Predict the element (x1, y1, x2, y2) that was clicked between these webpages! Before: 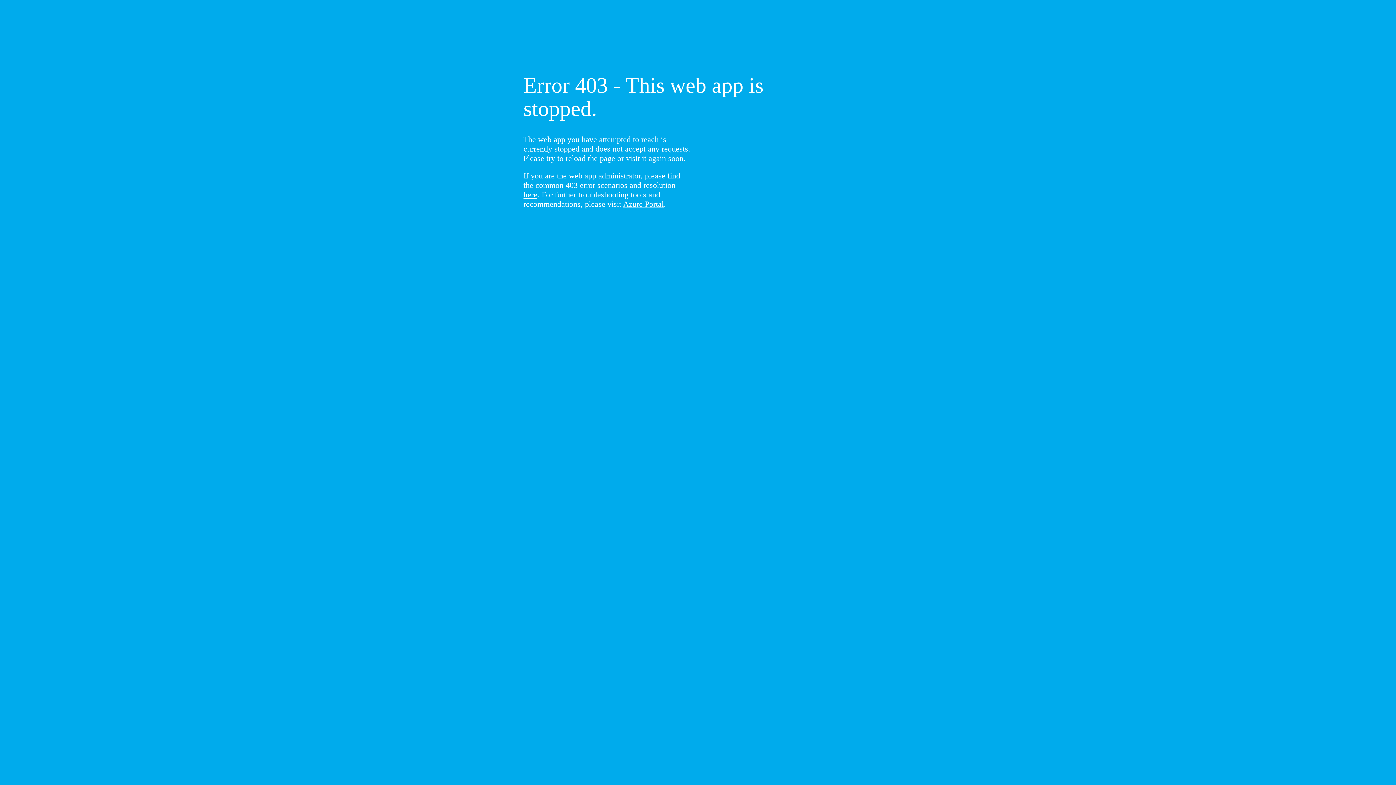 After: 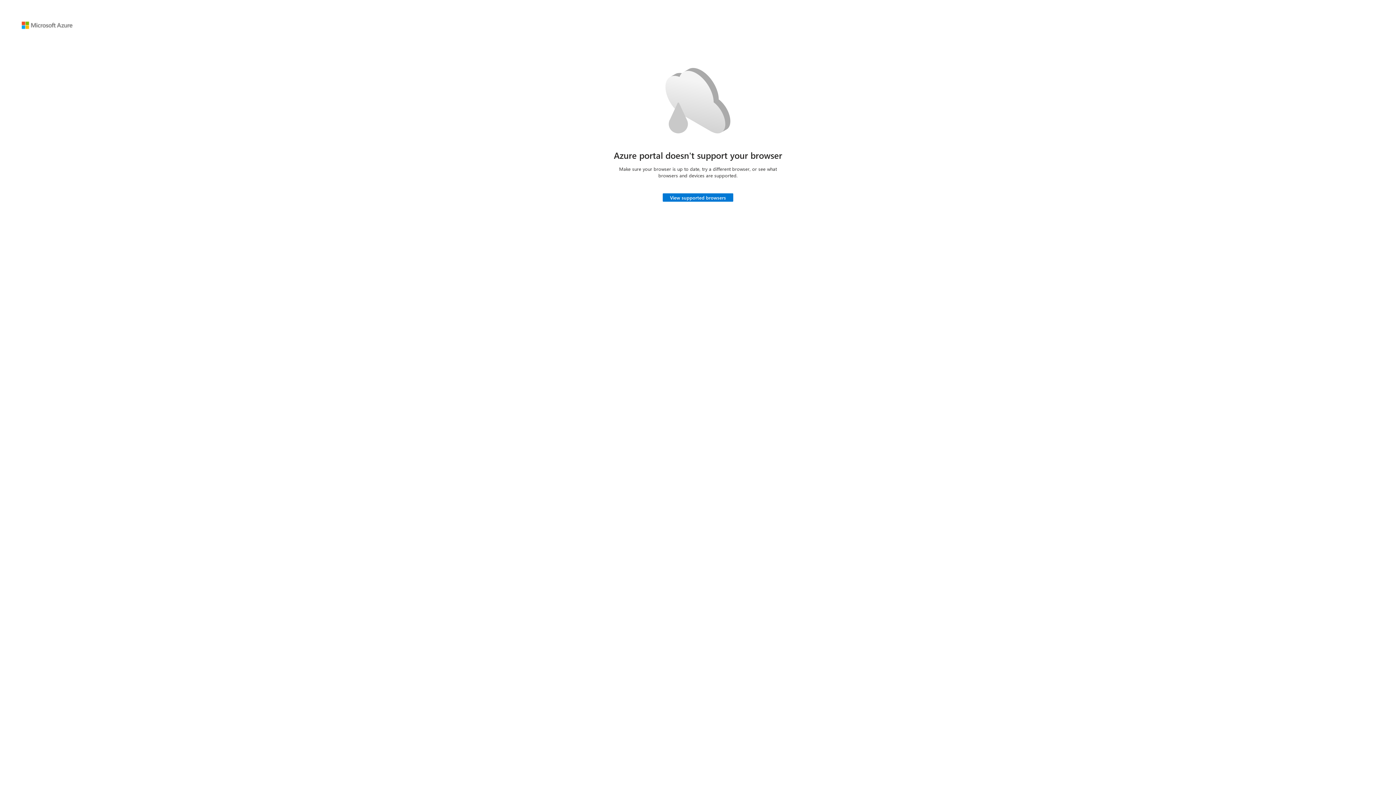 Action: label: Azure Portal bbox: (623, 199, 664, 208)